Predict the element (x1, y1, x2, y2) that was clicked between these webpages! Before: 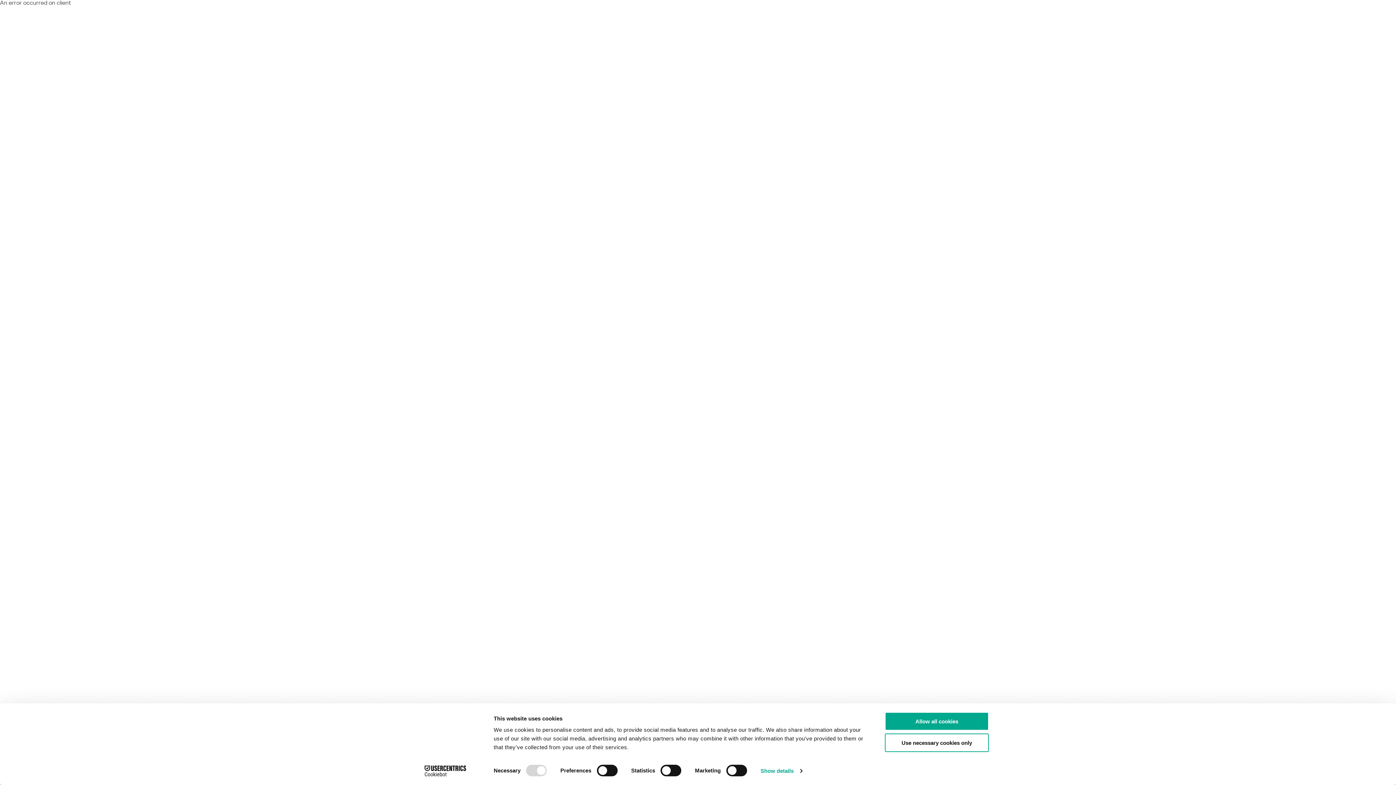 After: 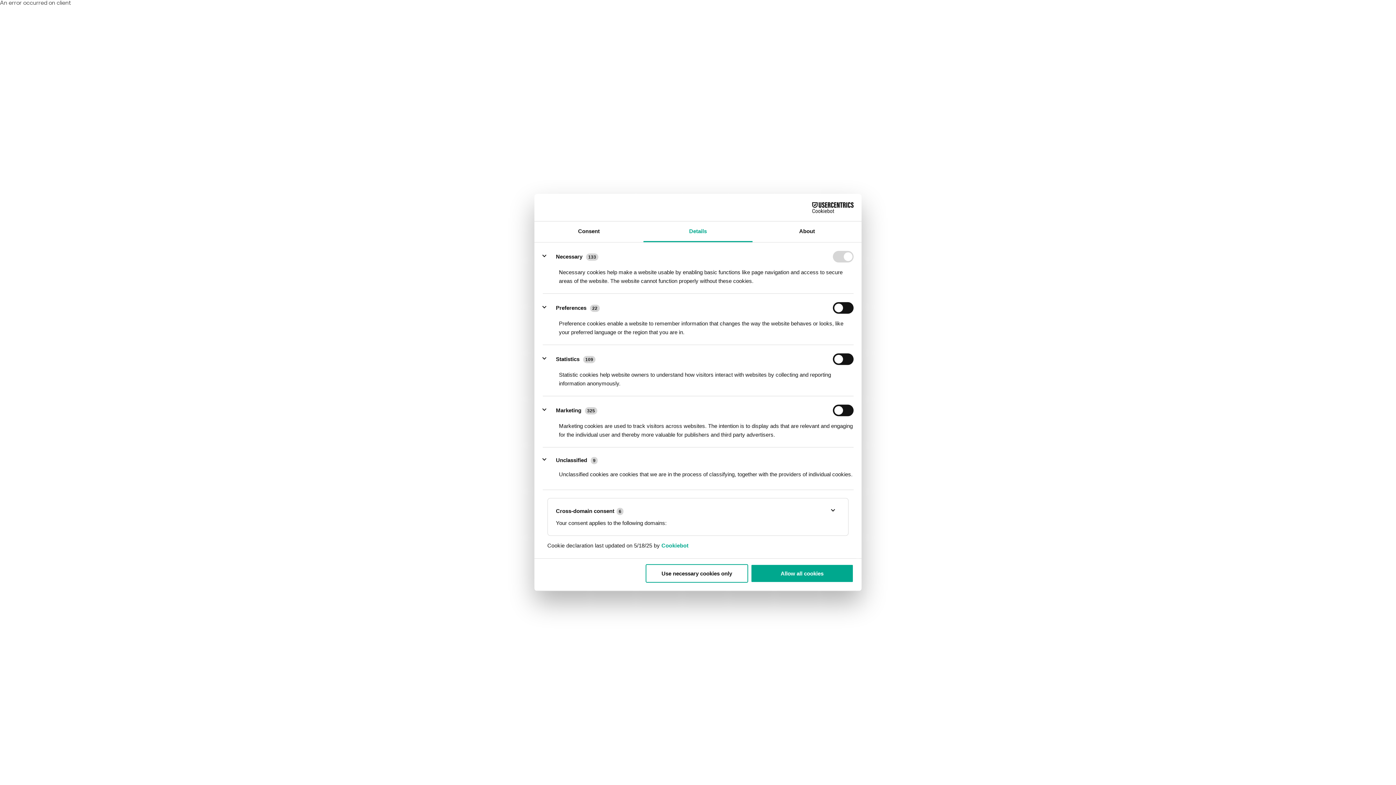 Action: bbox: (760, 765, 802, 776) label: Show details